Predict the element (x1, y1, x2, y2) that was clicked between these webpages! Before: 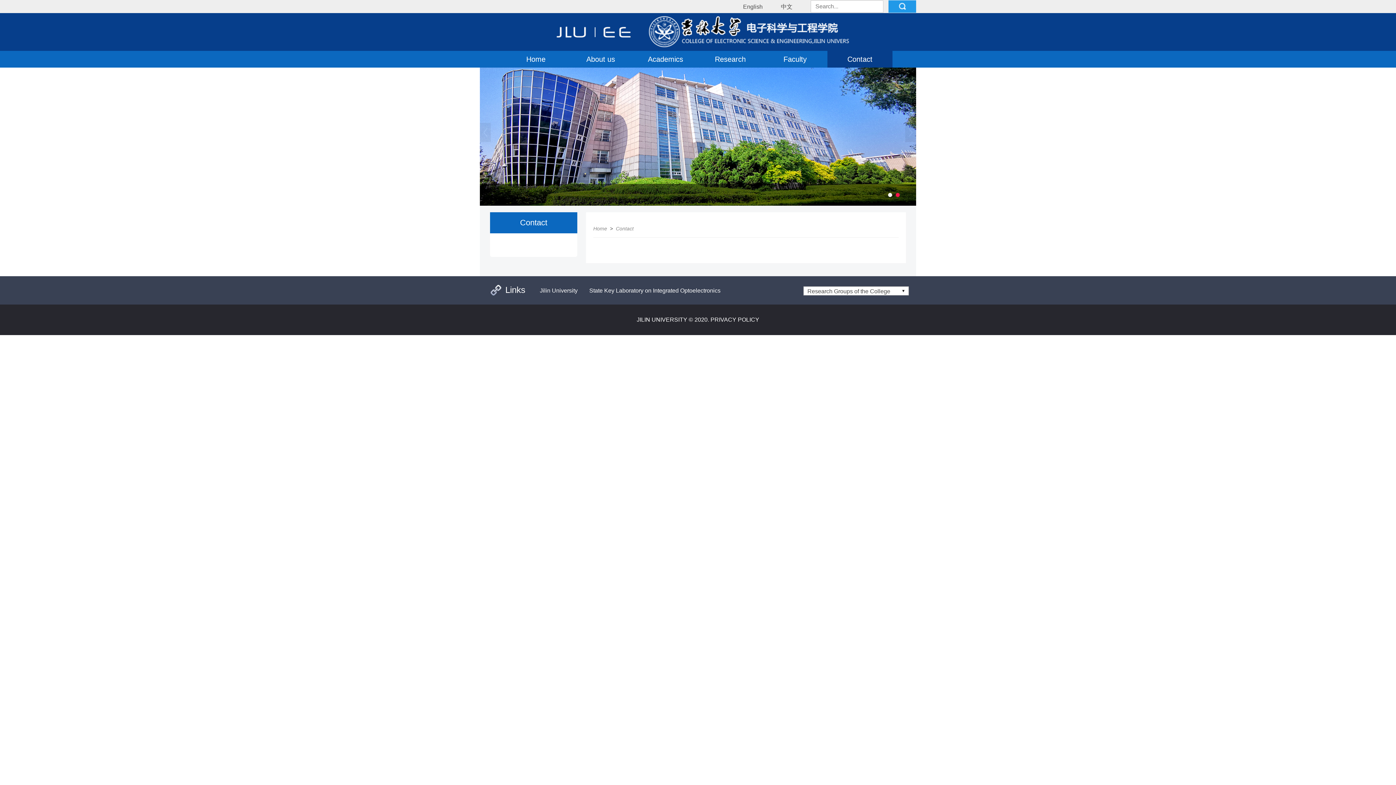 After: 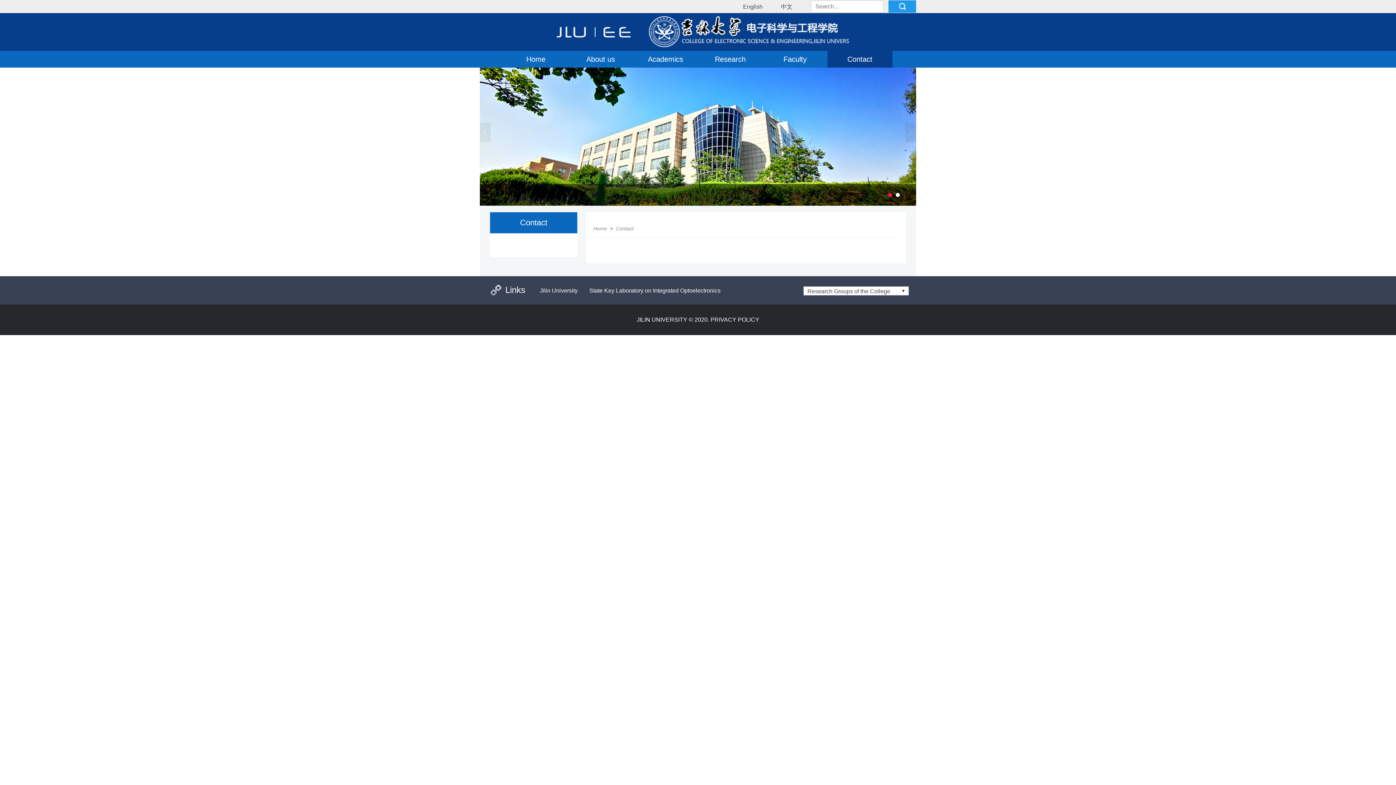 Action: bbox: (540, 283, 577, 297) label: Jilin University